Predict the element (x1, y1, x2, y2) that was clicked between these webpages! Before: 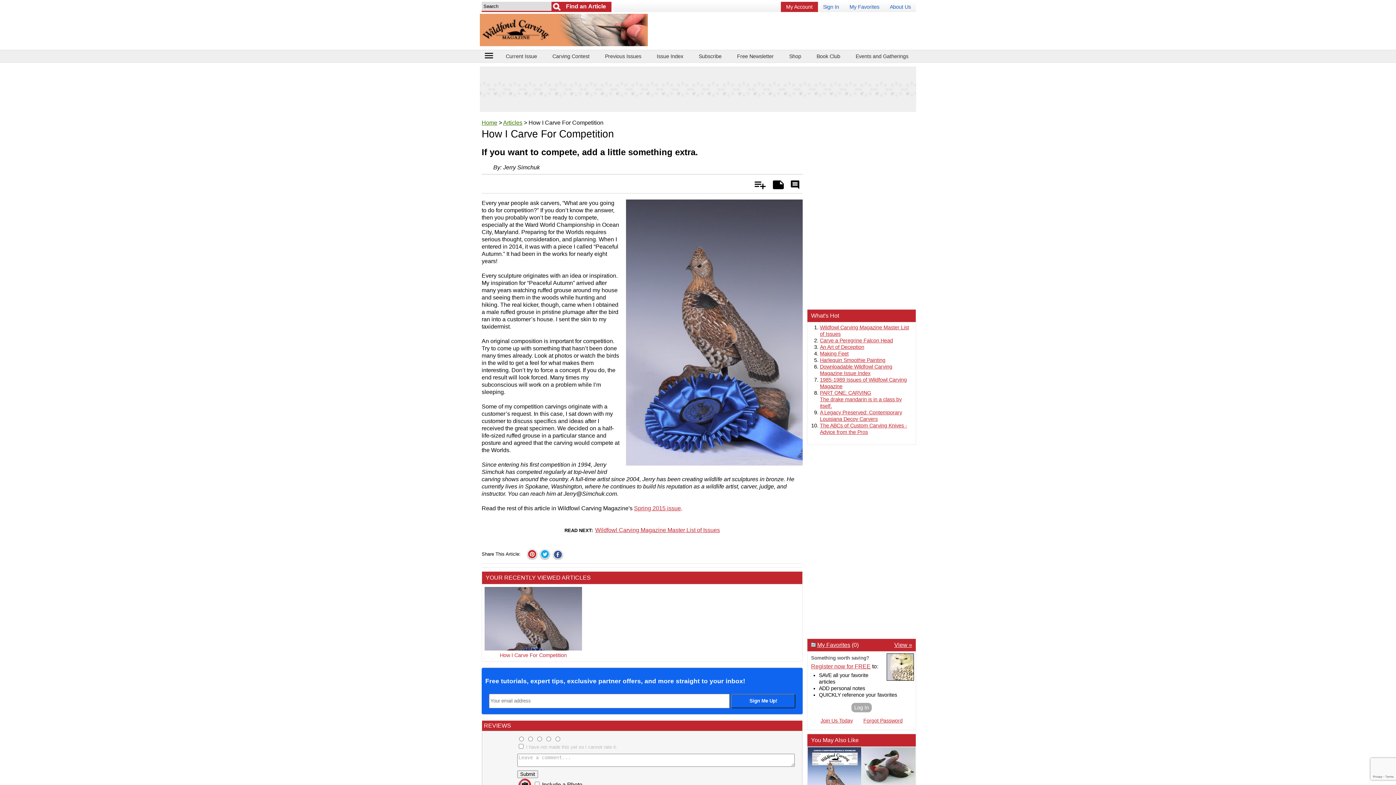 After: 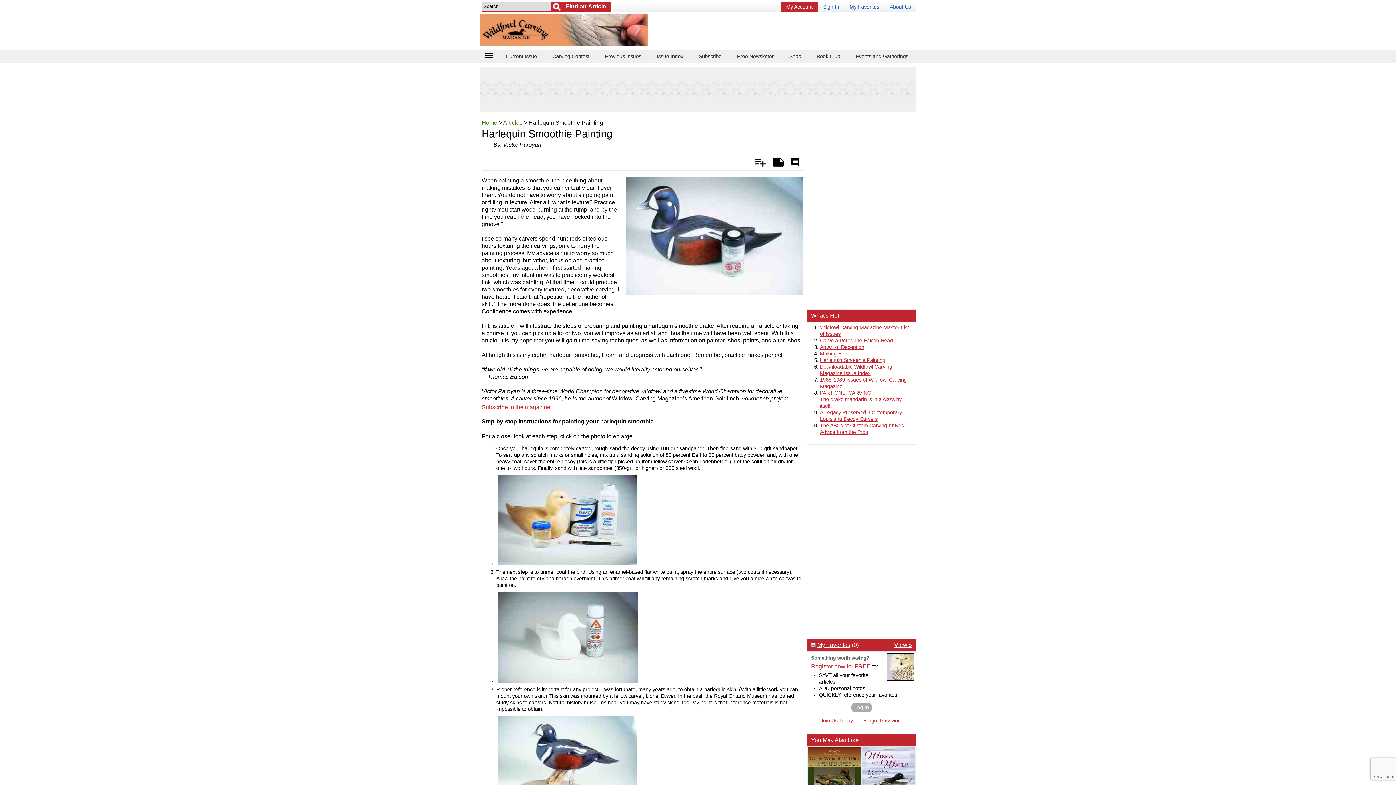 Action: bbox: (820, 357, 910, 363) label: Harlequin Smoothie Painting